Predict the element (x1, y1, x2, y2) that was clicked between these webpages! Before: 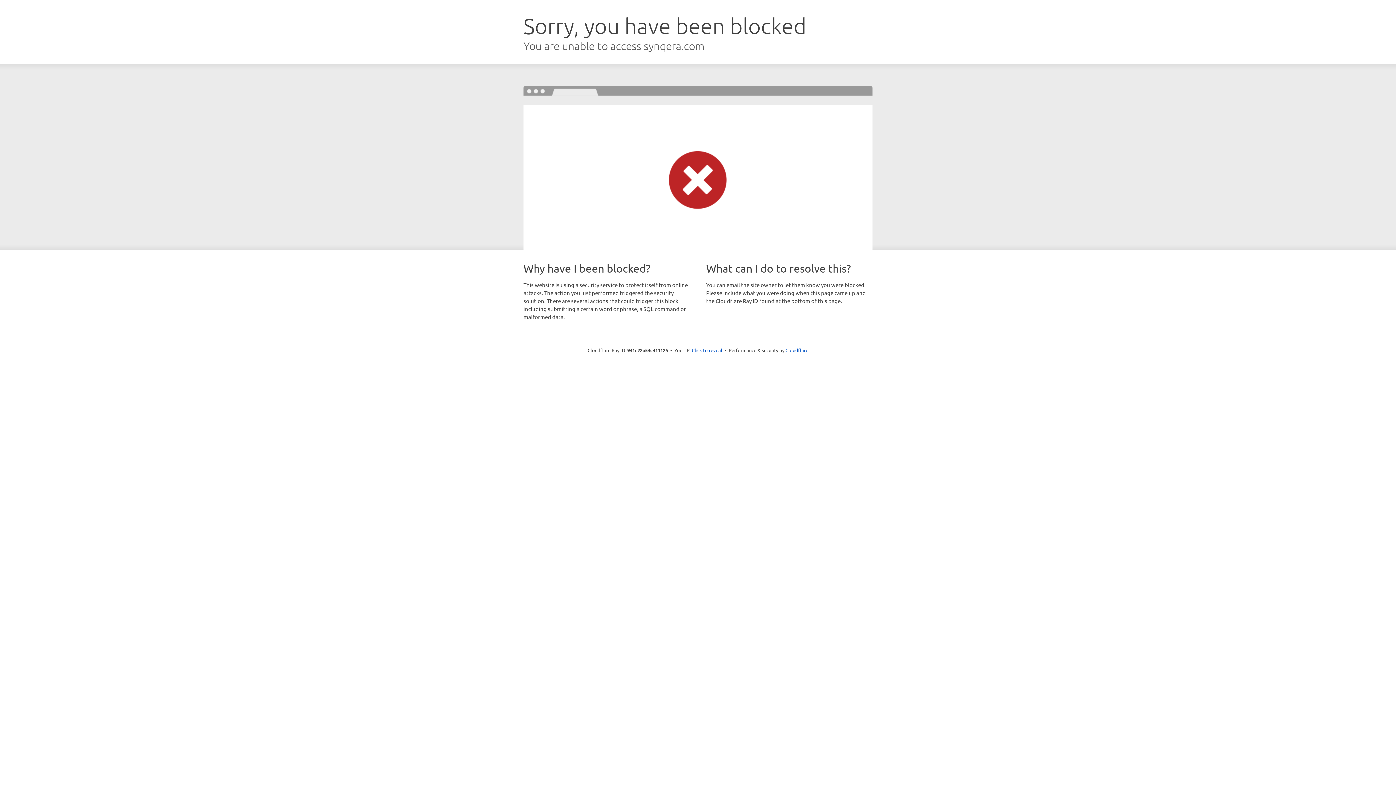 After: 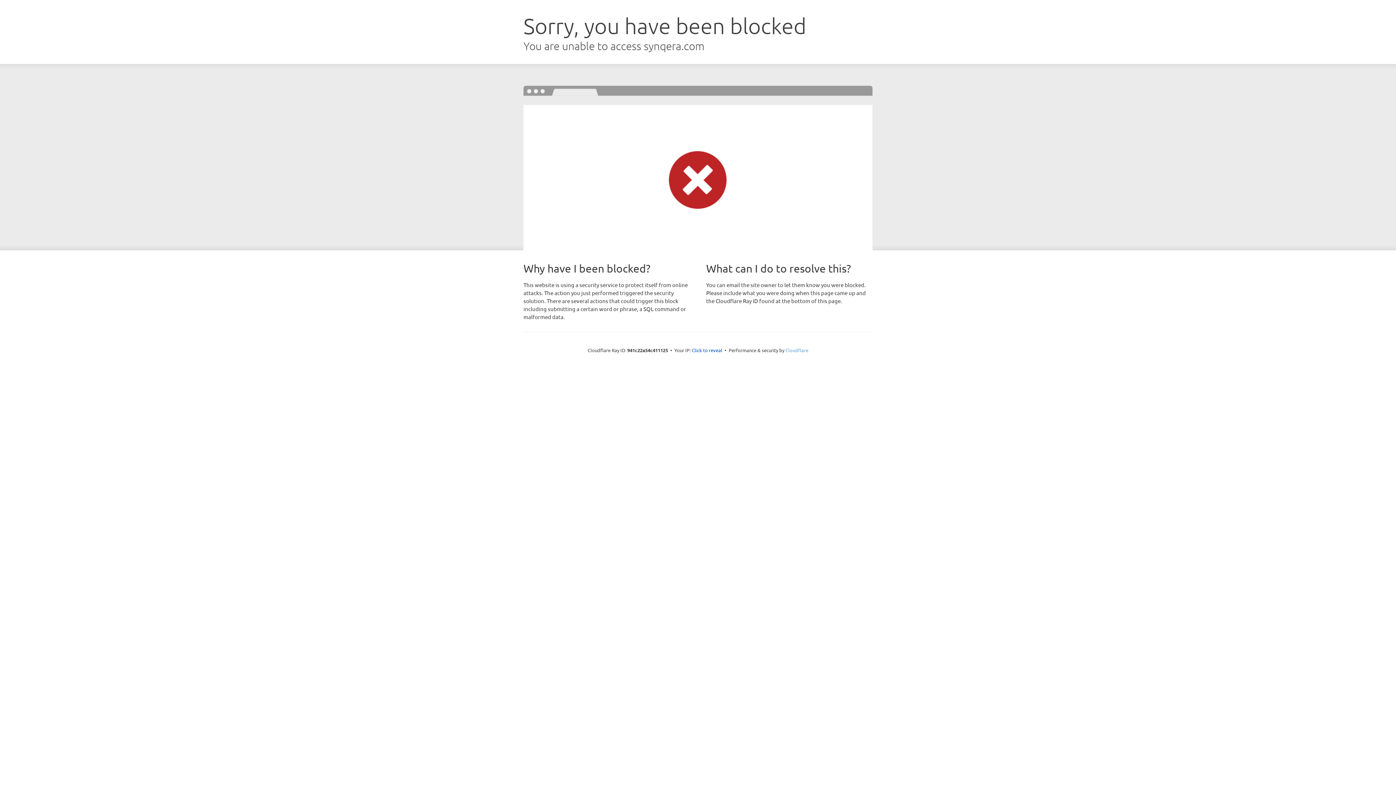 Action: bbox: (785, 347, 808, 353) label: Cloudflare